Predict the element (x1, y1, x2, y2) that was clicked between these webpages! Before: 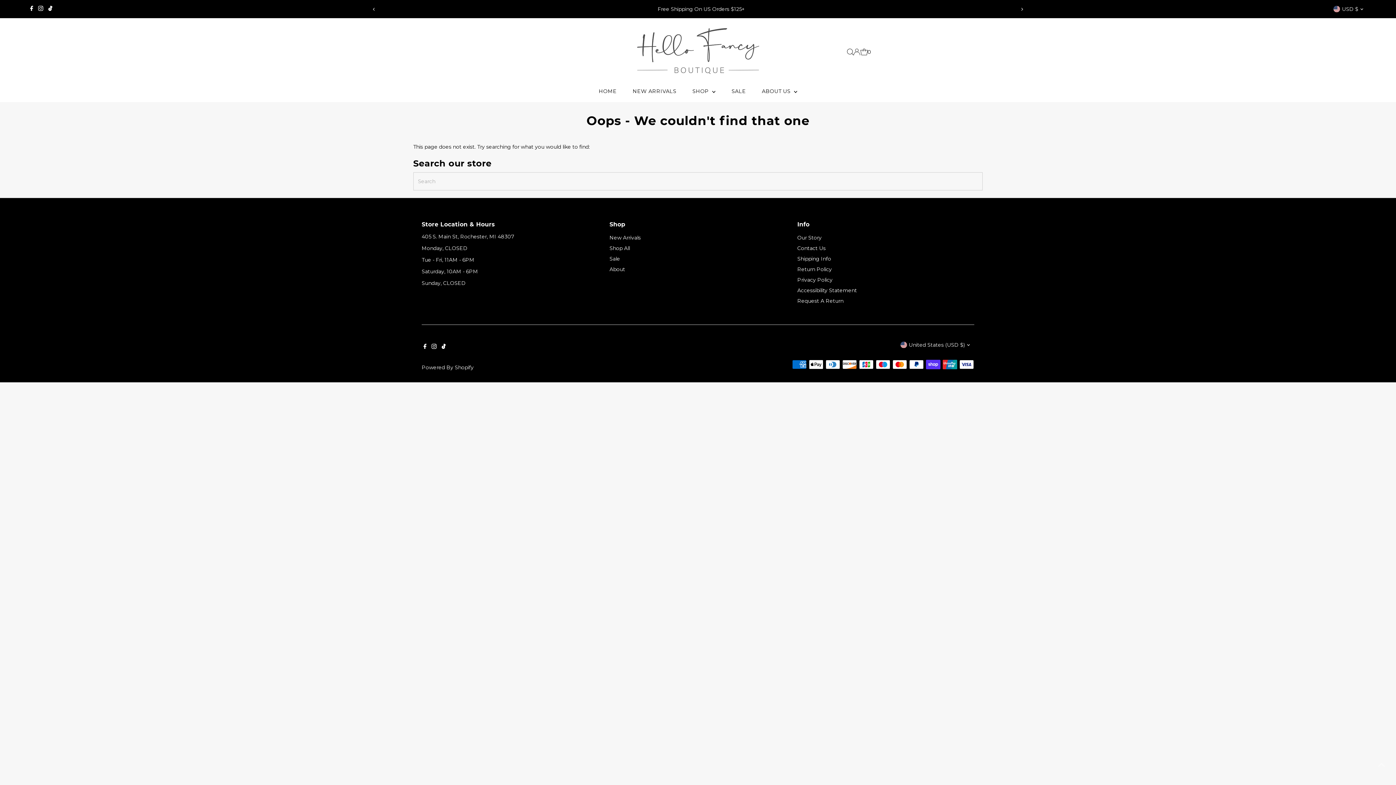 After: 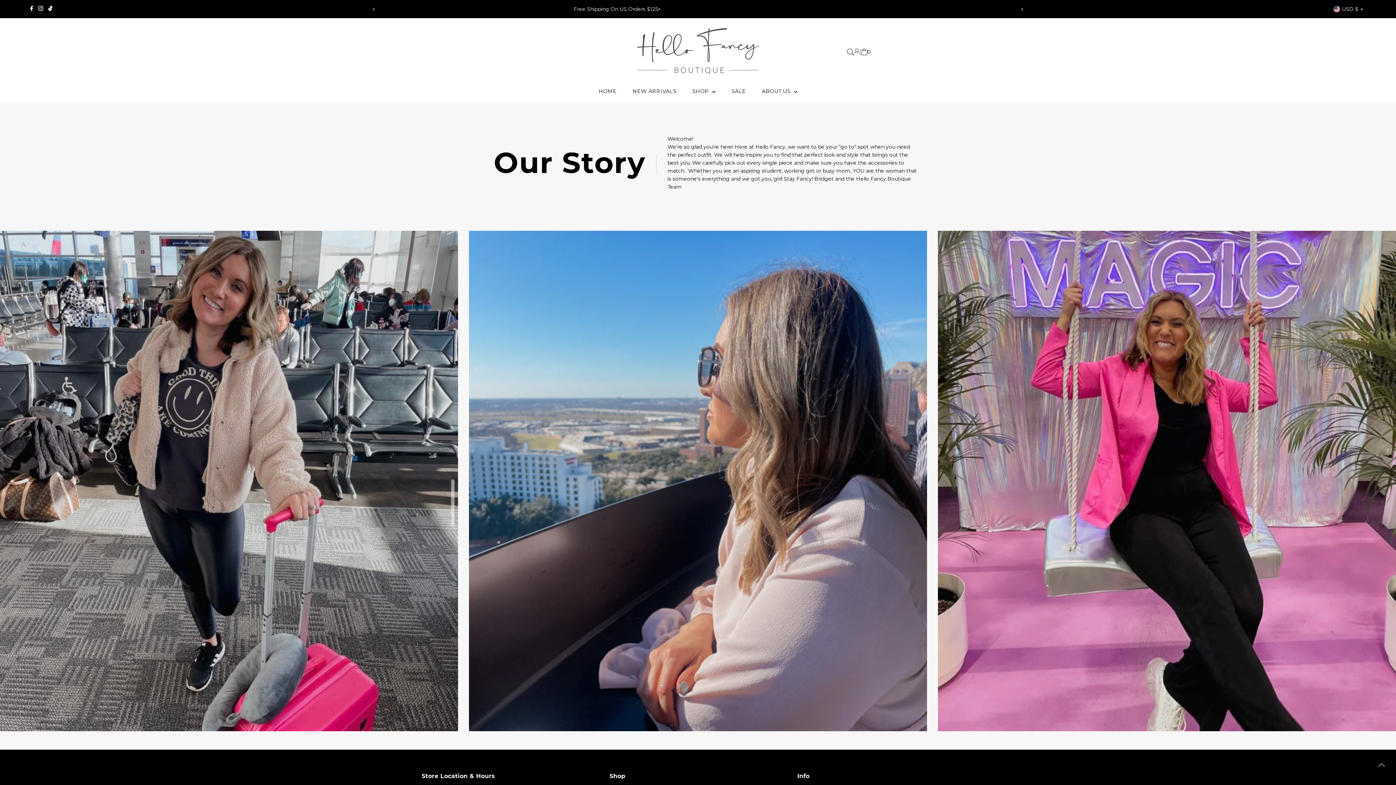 Action: label: About bbox: (609, 266, 625, 272)